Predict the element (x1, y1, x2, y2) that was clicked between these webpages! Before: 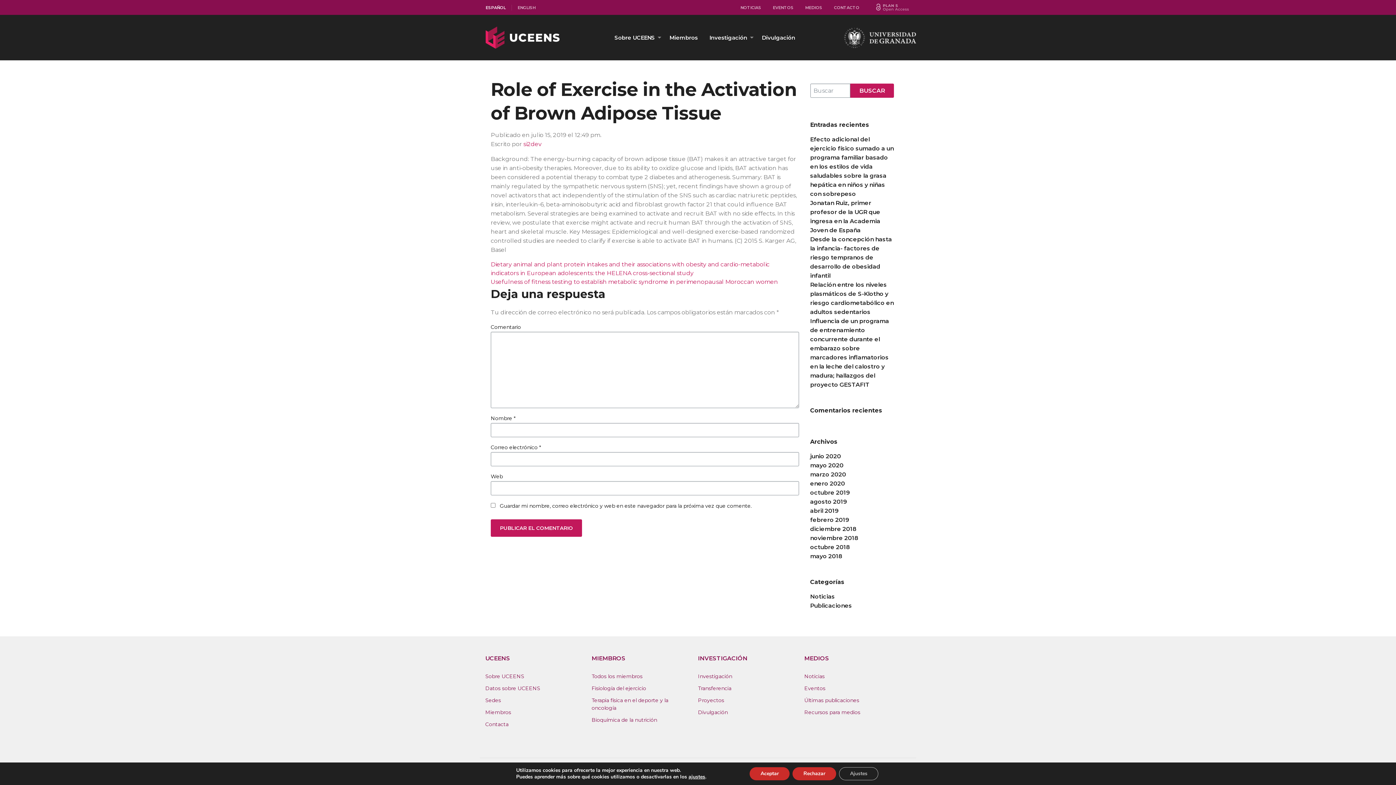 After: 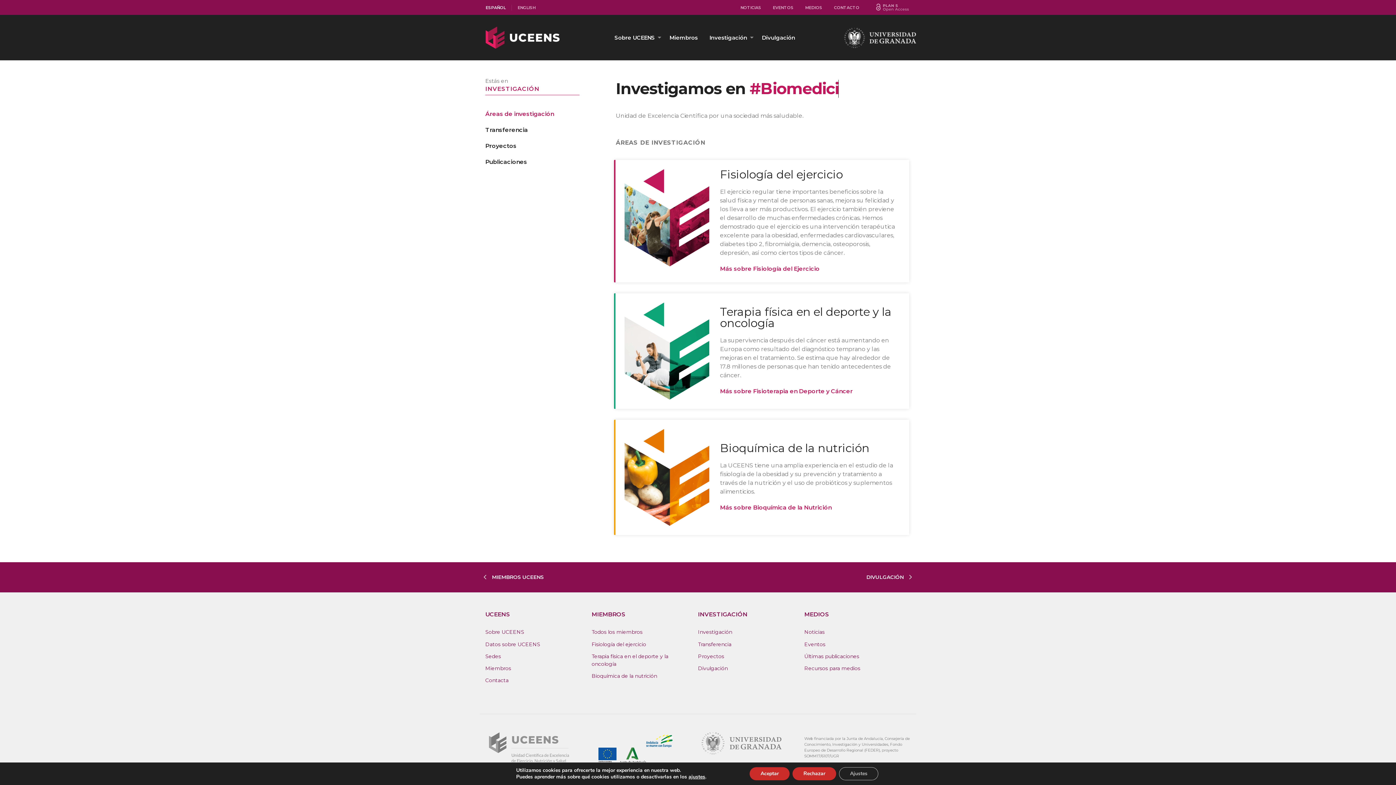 Action: bbox: (703, 30, 756, 44) label: Investigación